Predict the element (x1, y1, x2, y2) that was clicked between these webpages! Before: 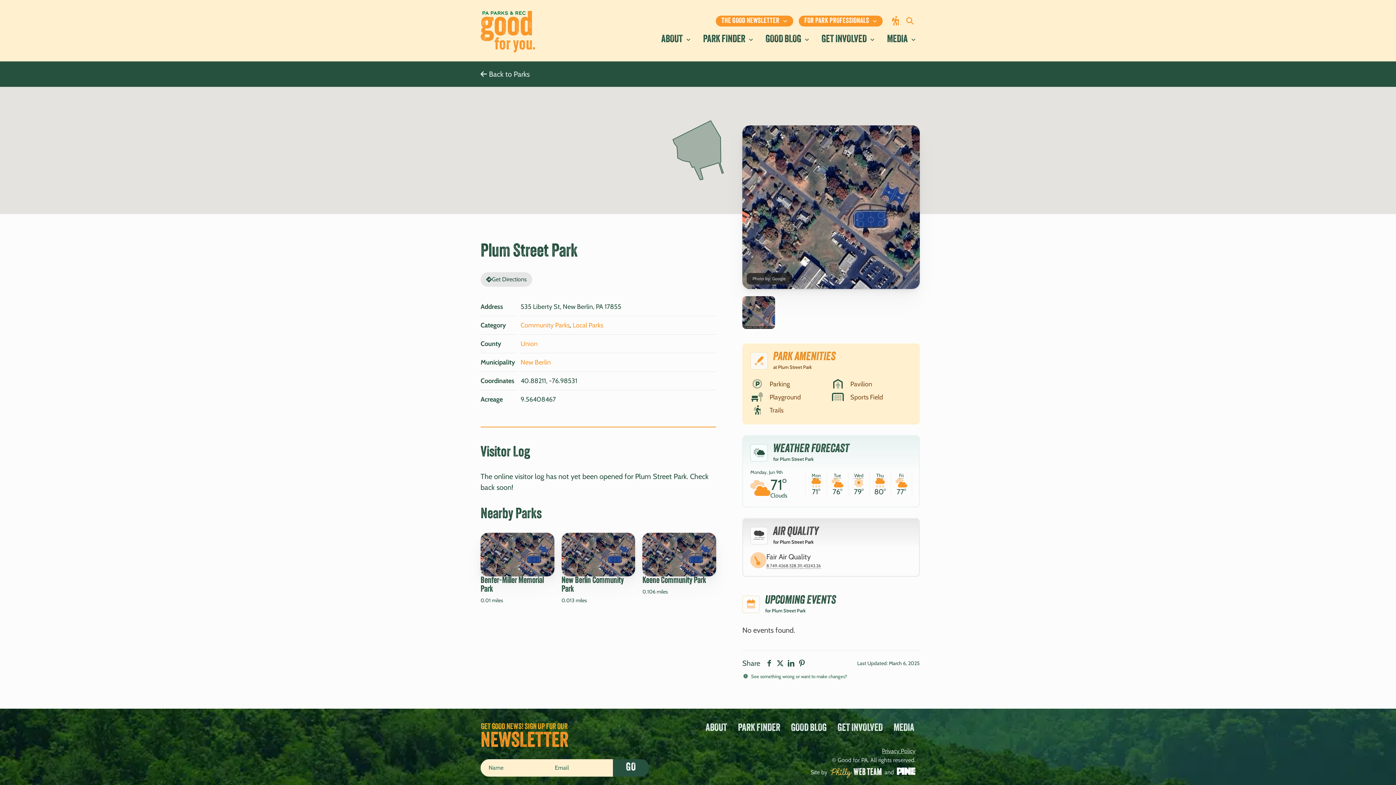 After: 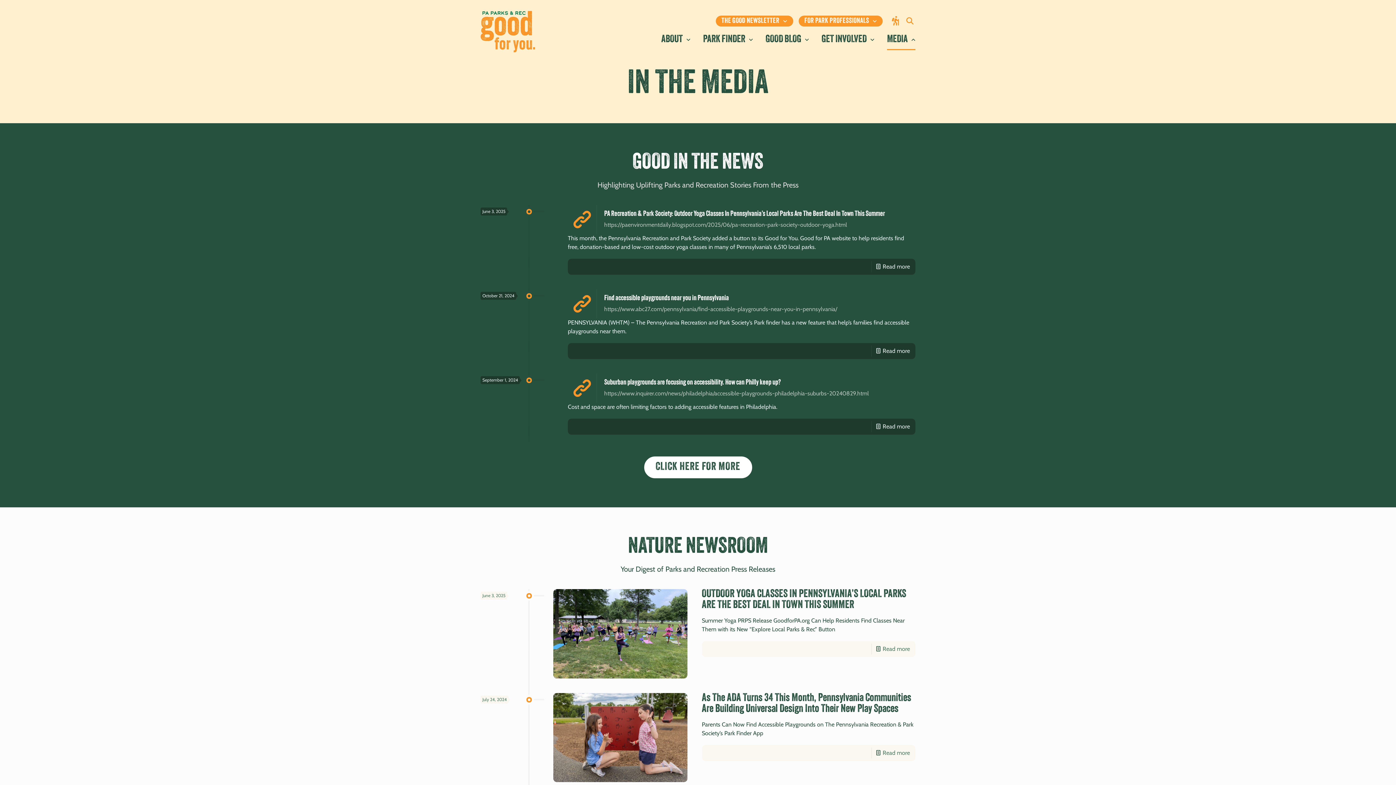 Action: label: MEDIA bbox: (887, 30, 915, 49)